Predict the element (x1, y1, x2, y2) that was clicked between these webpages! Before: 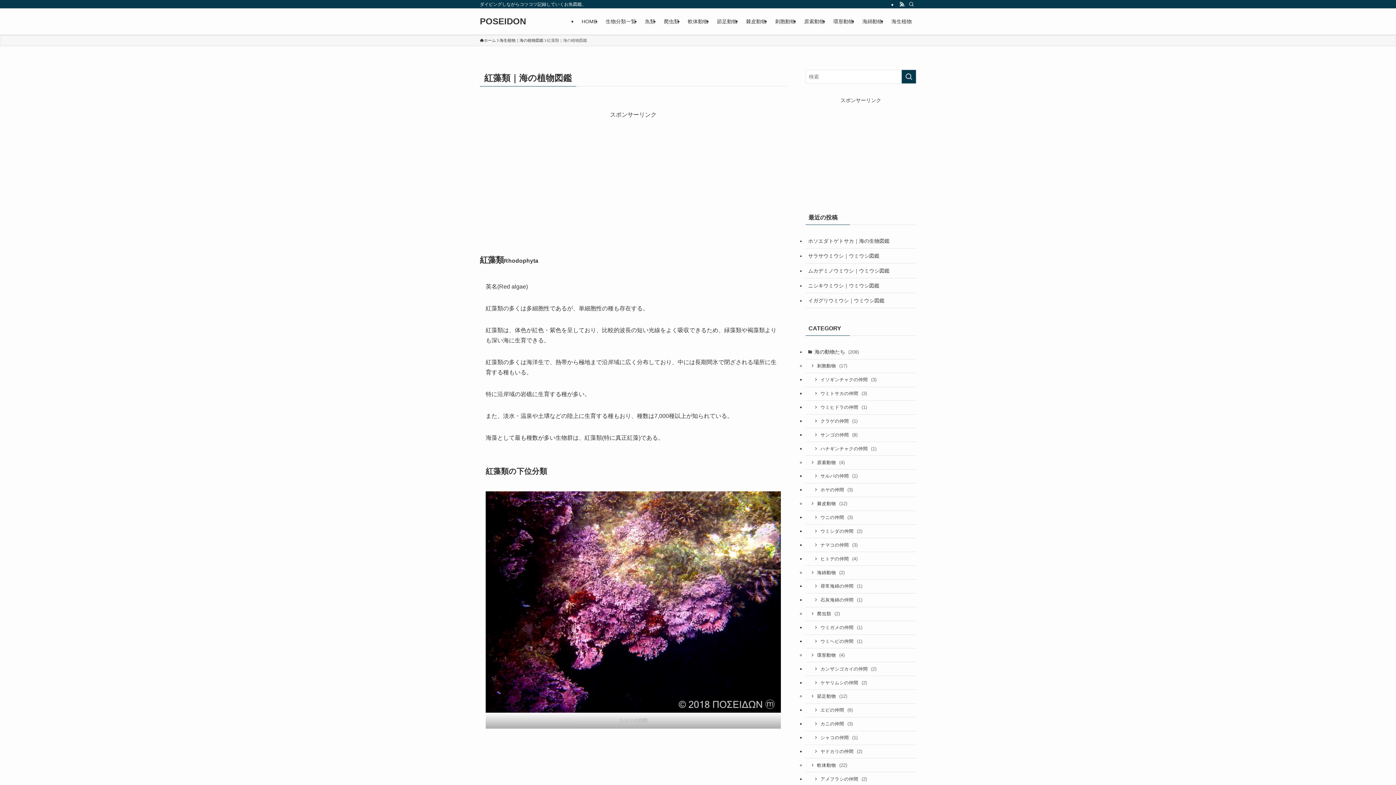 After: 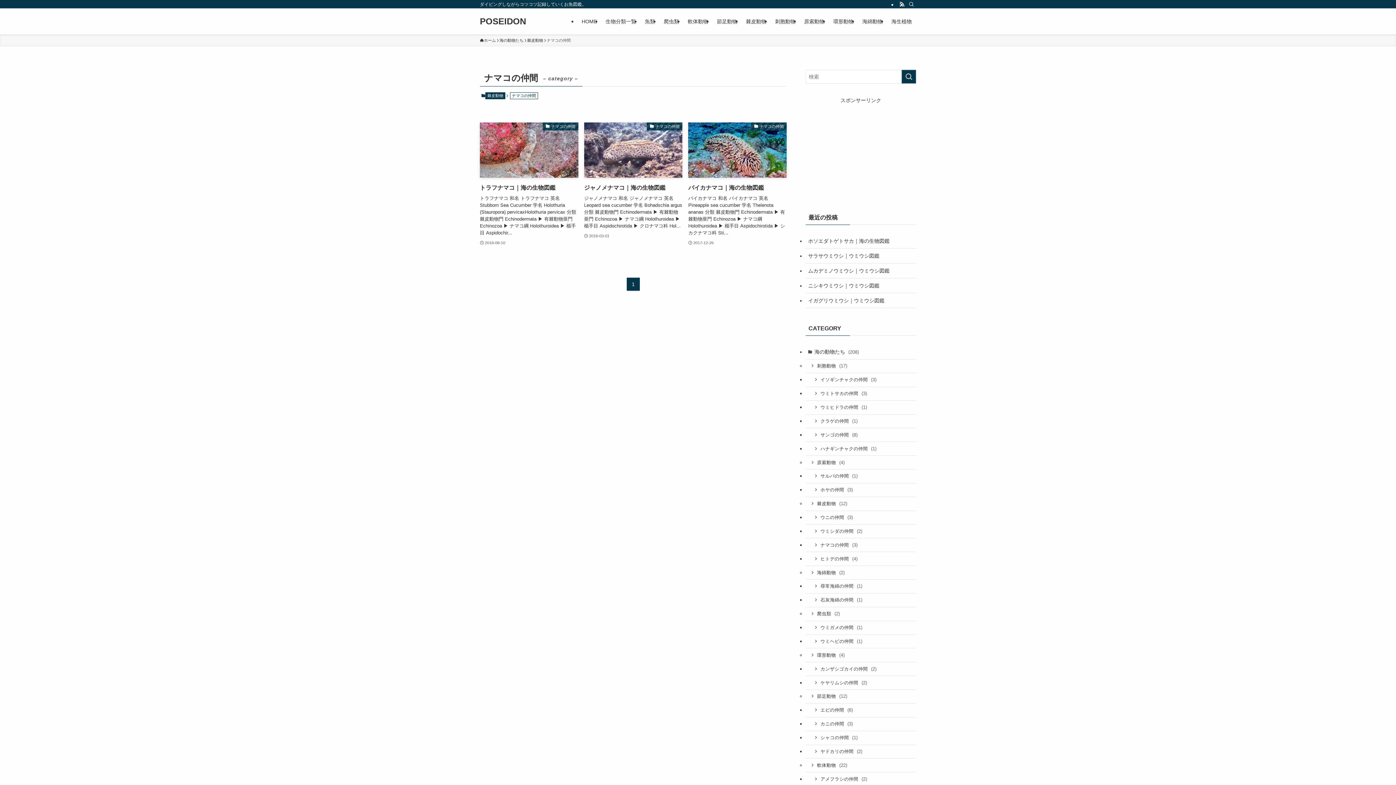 Action: label: ナマコの仲間 (3) bbox: (805, 538, 916, 552)